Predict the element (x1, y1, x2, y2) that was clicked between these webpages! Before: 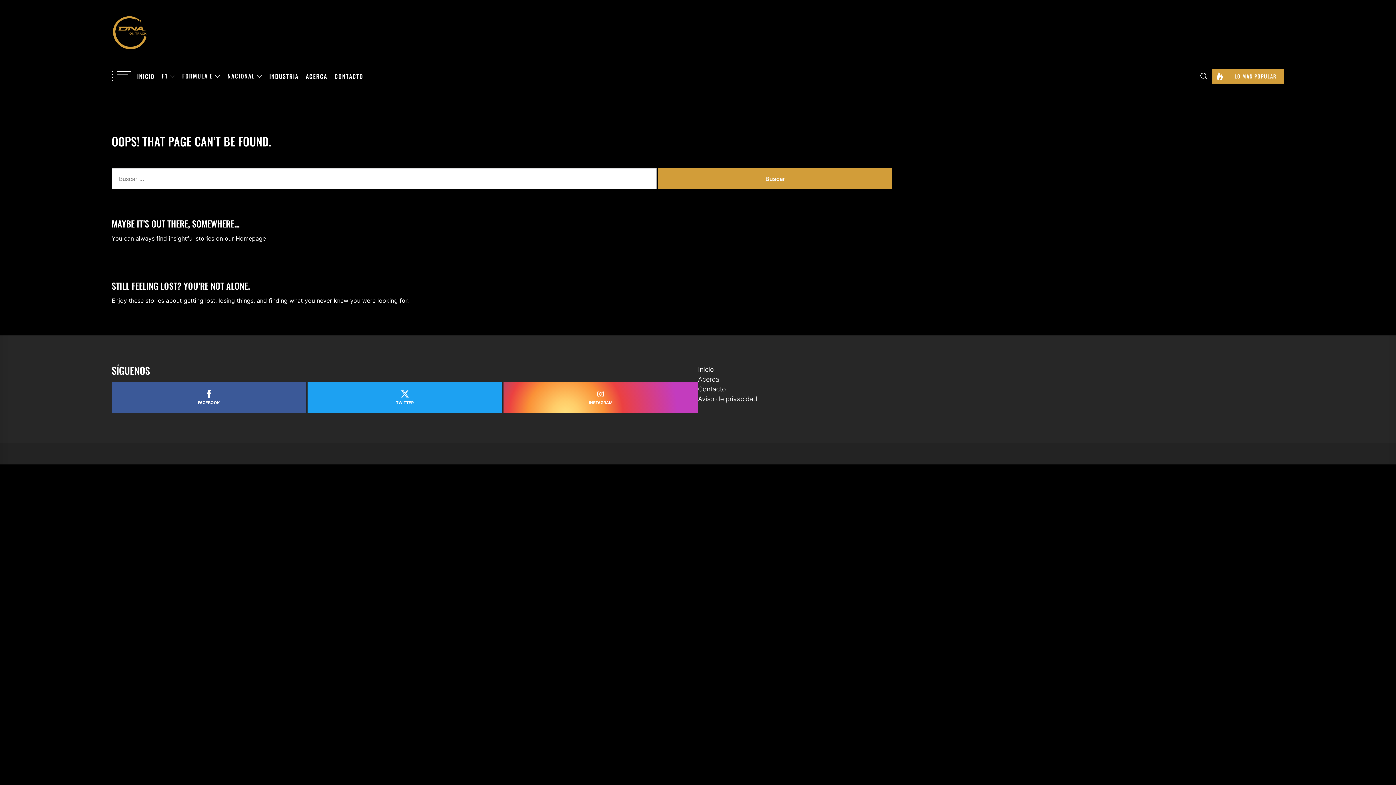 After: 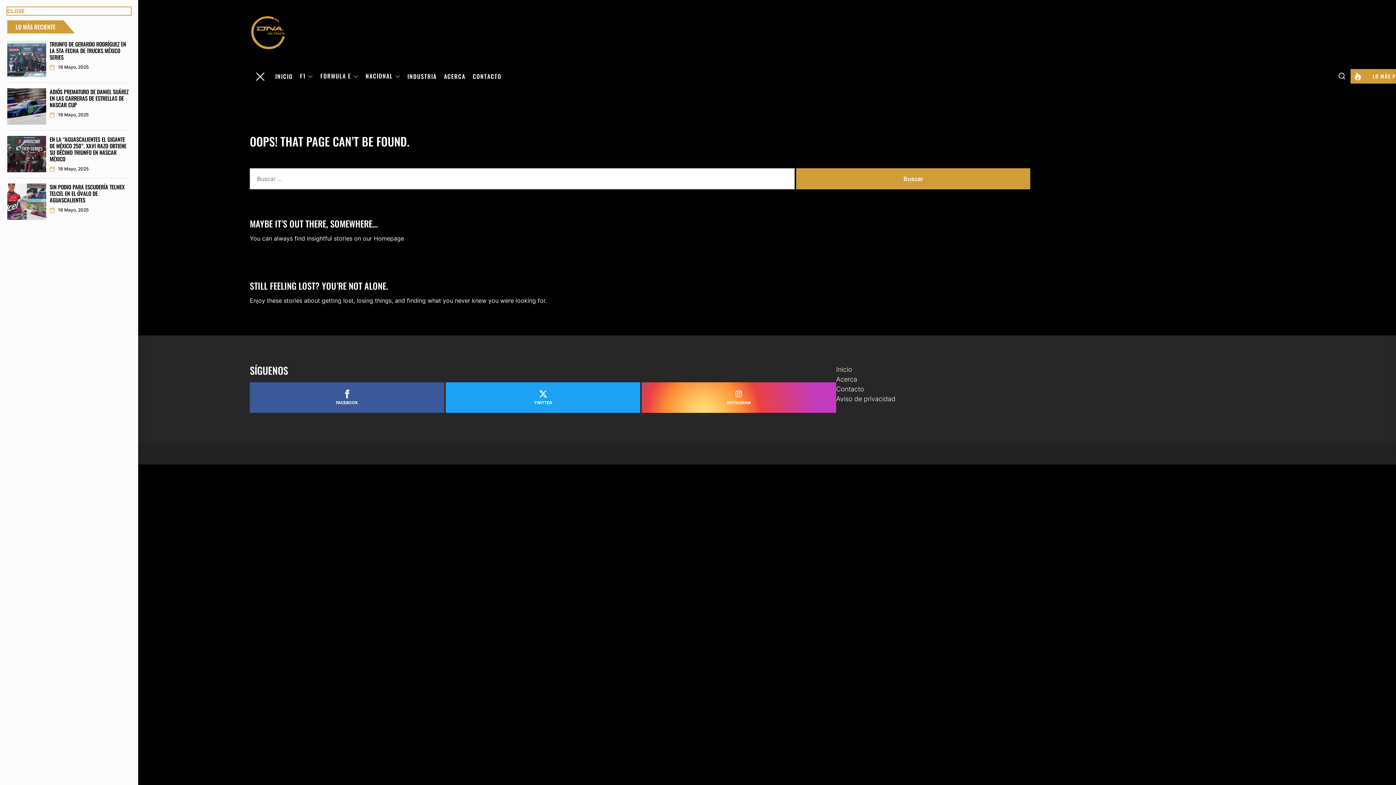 Action: bbox: (111, 70, 133, 81)